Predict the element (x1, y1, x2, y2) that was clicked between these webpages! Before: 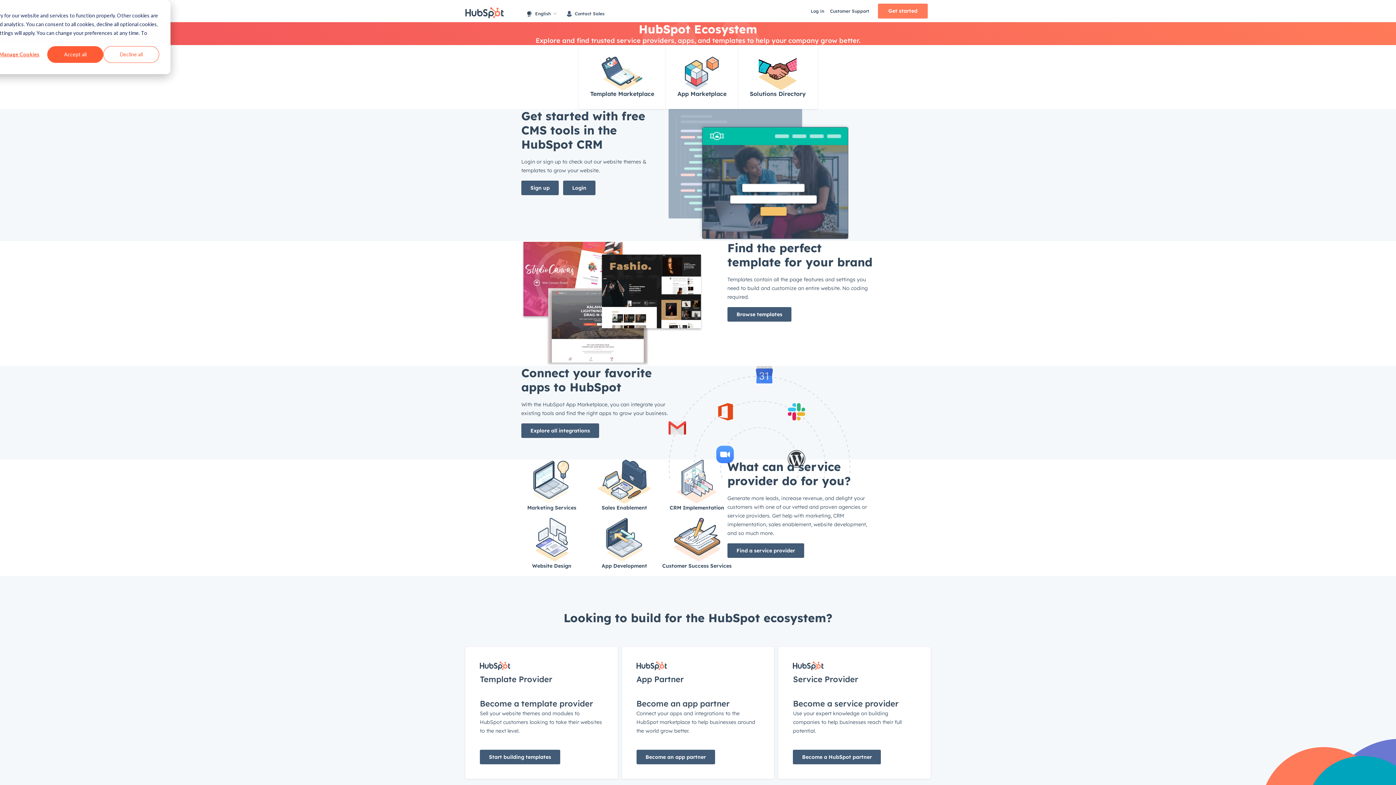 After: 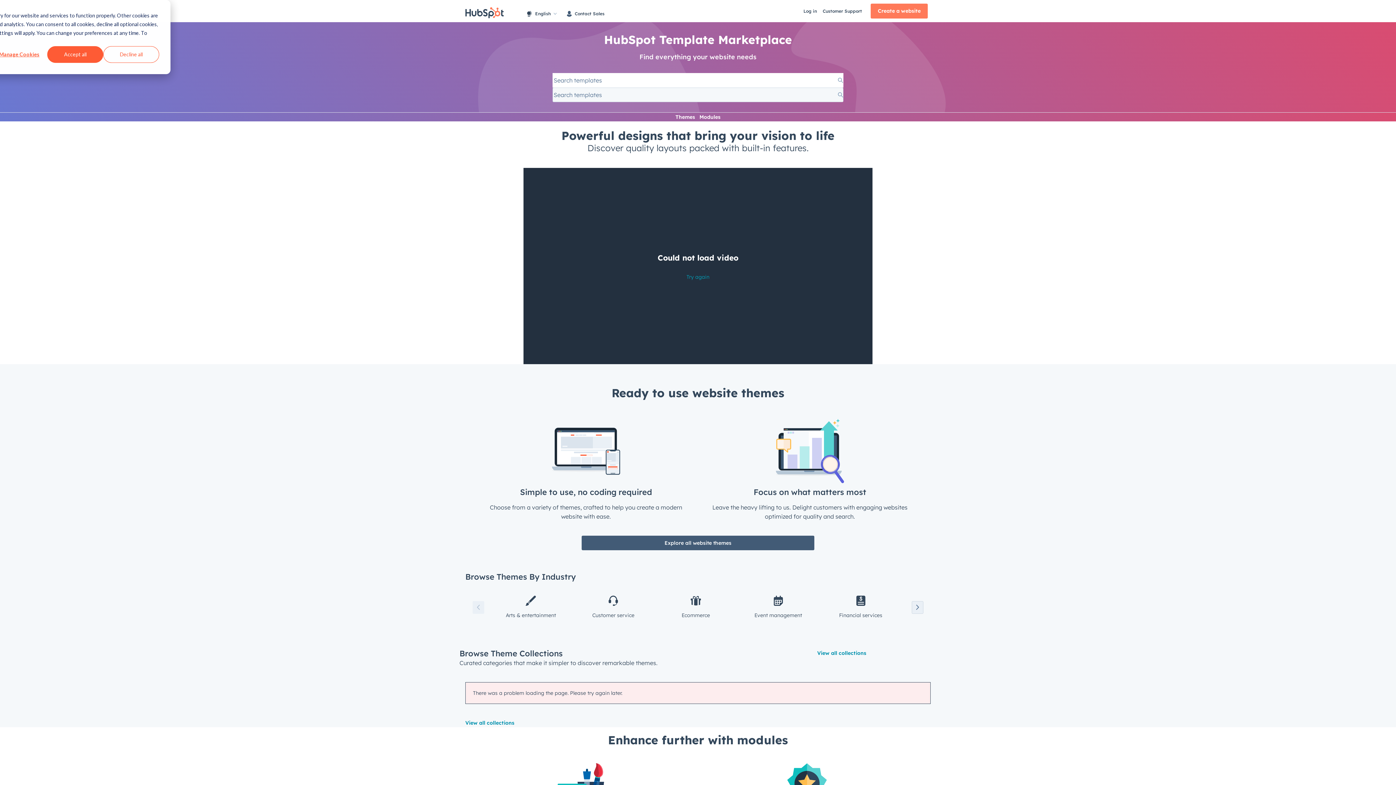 Action: bbox: (727, 307, 791, 321) label: Browse templates